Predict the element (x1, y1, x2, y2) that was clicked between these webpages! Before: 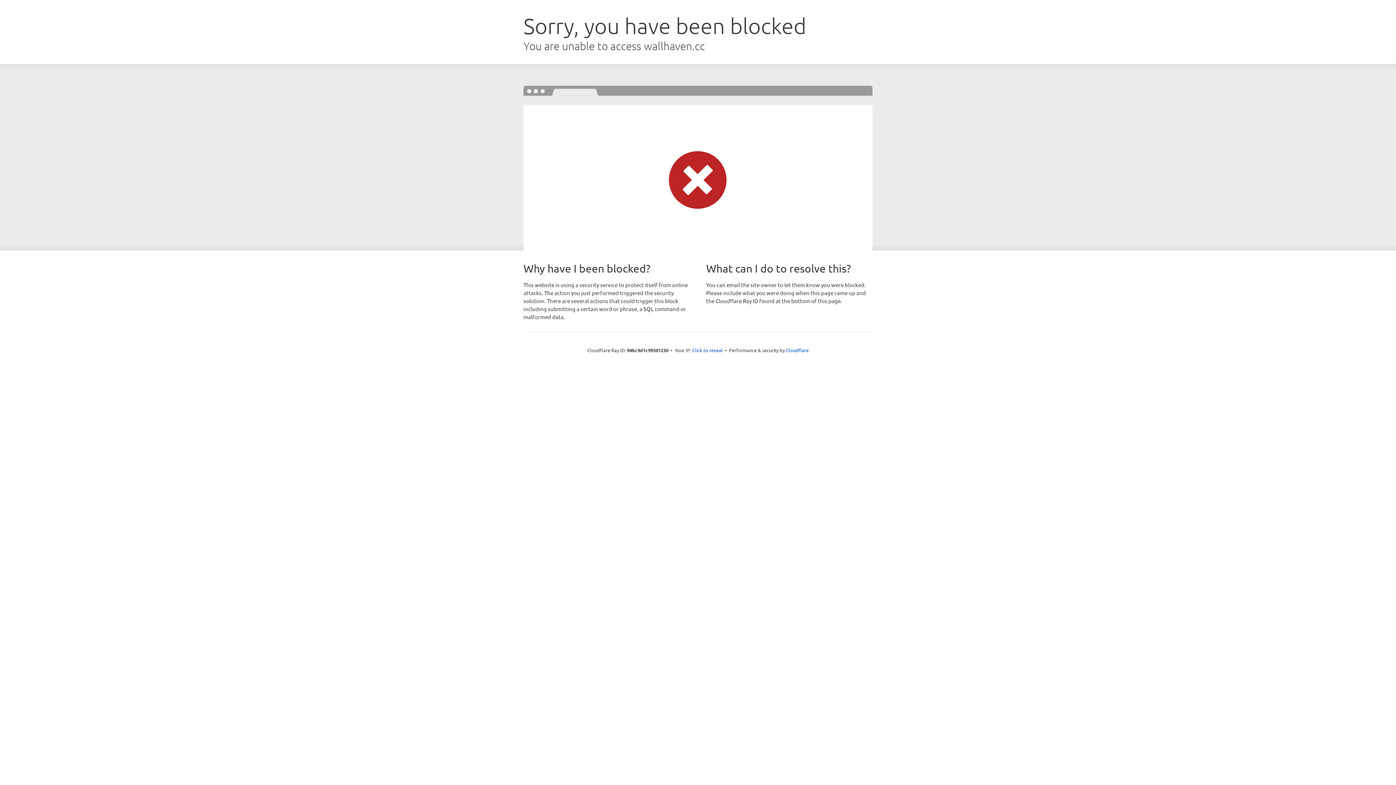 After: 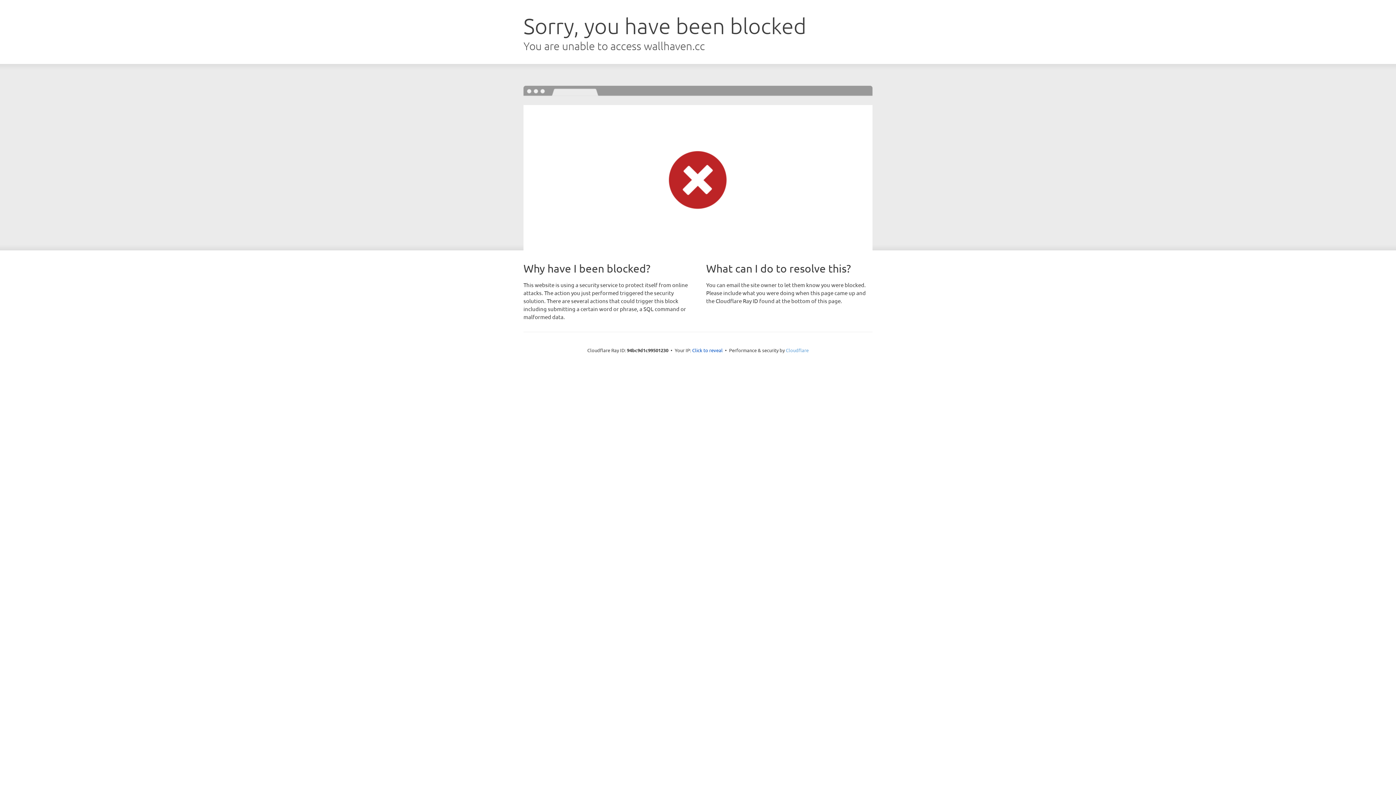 Action: bbox: (786, 347, 808, 353) label: Cloudflare